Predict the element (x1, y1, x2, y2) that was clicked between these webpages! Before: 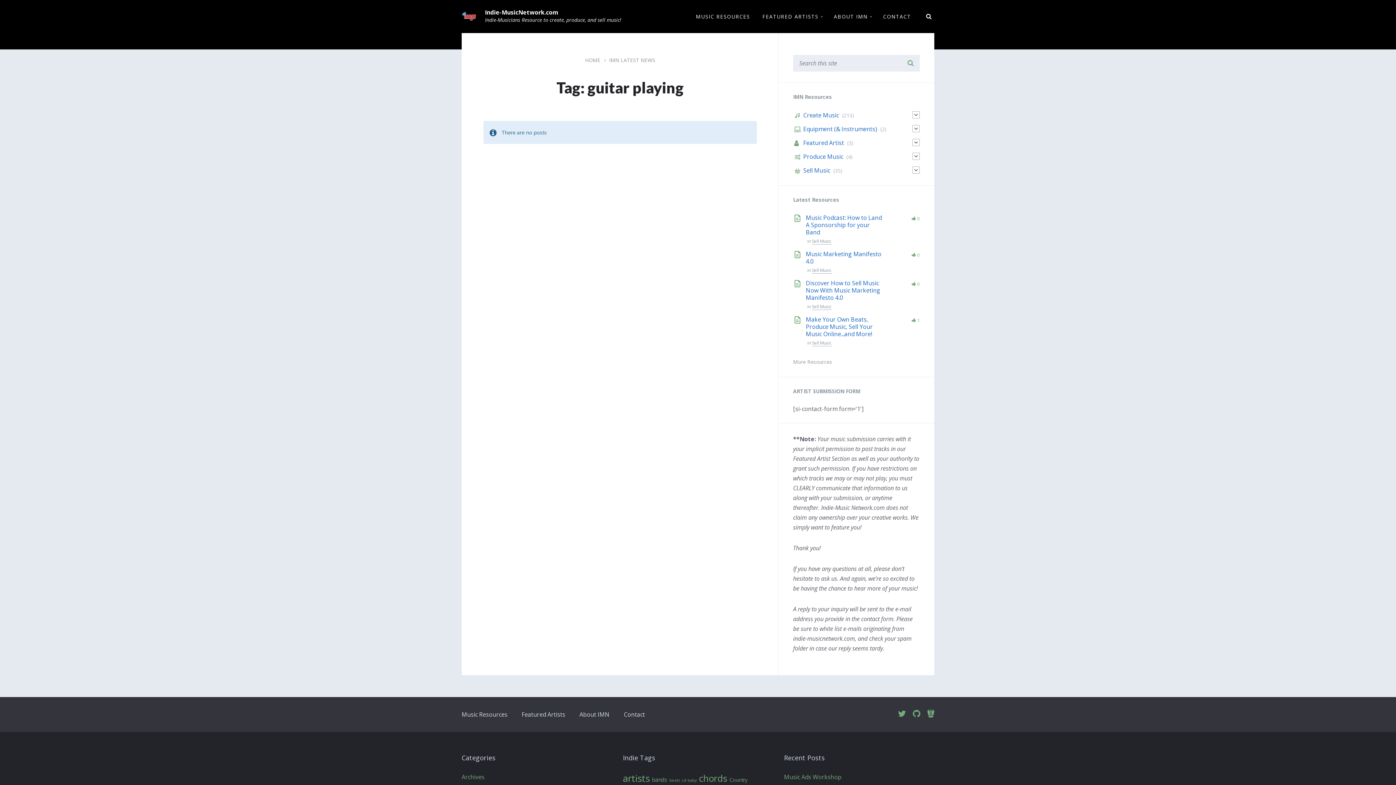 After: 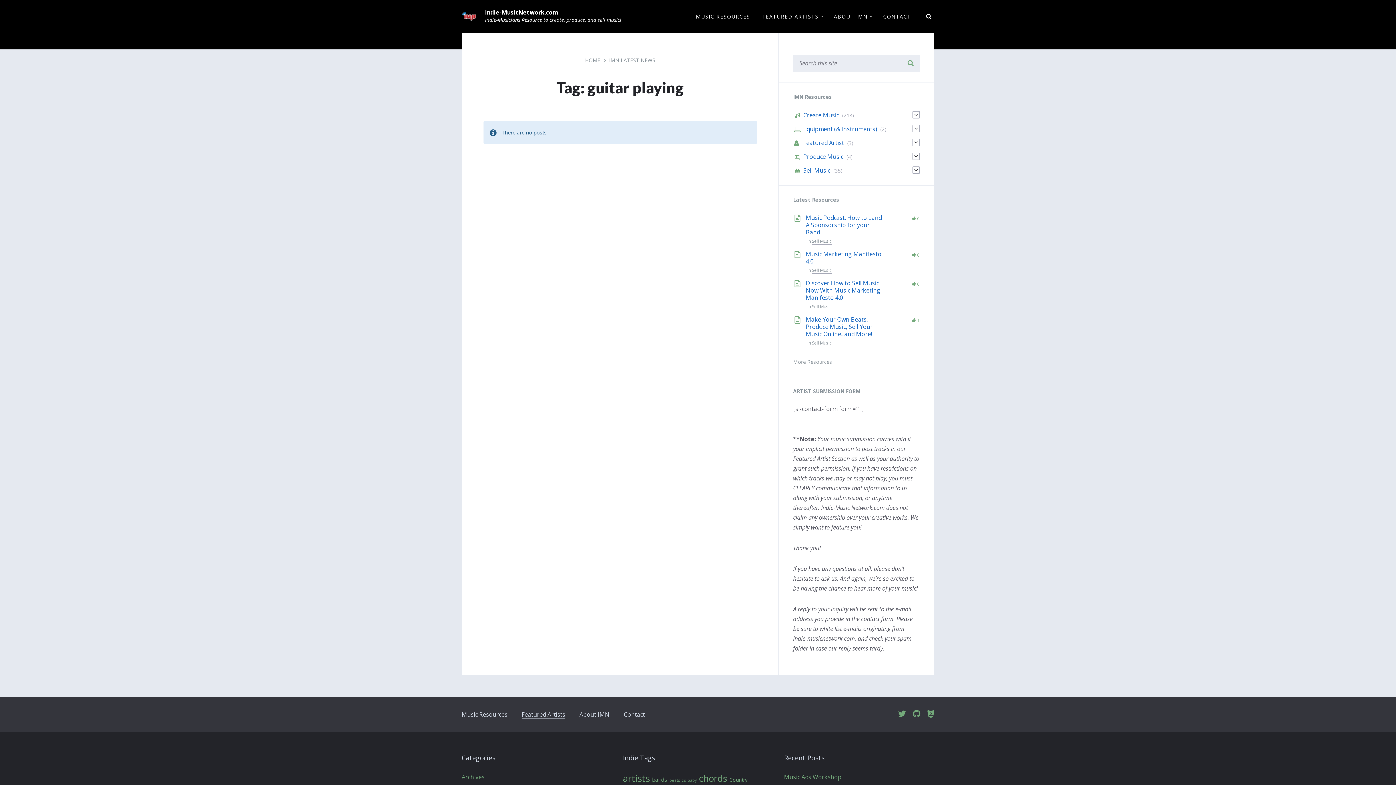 Action: bbox: (521, 710, 565, 718) label: Featured Artists